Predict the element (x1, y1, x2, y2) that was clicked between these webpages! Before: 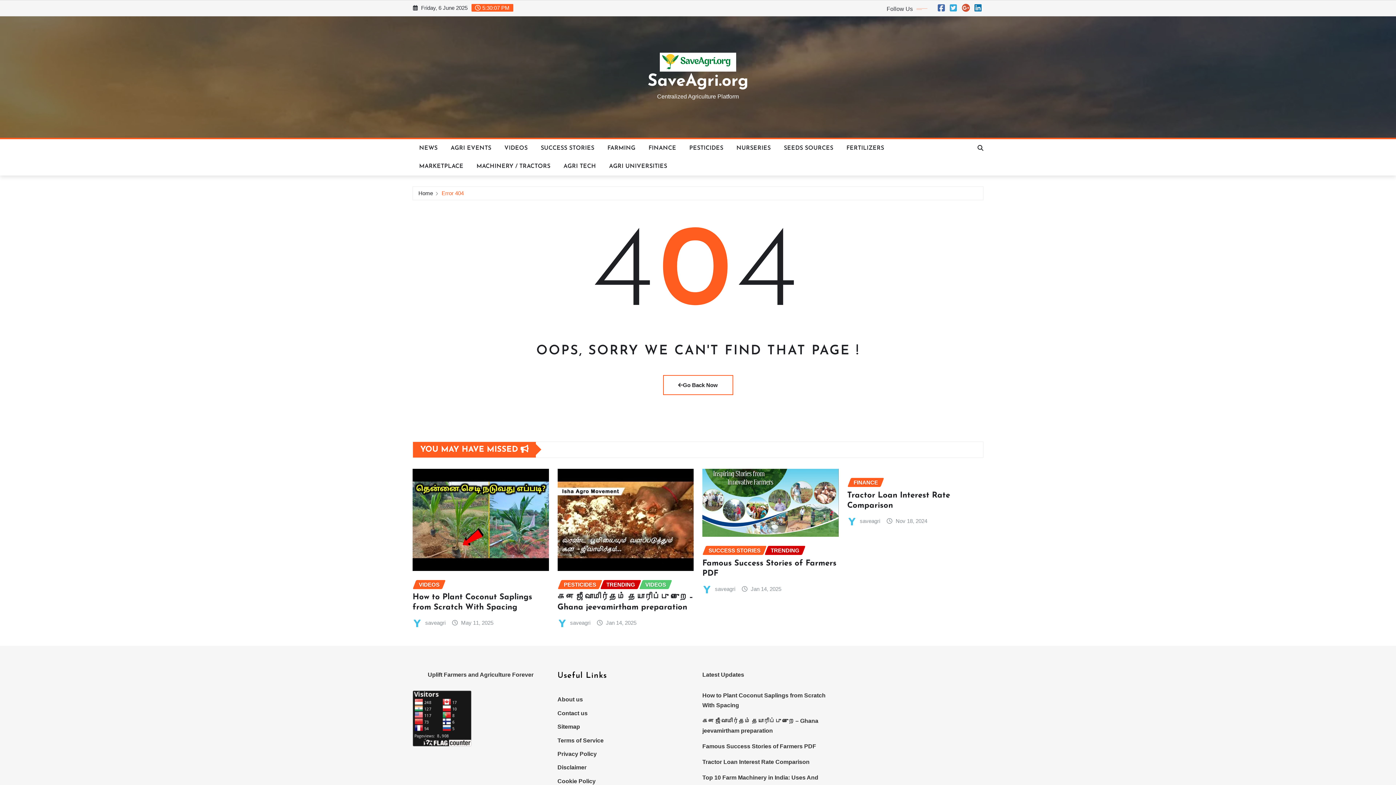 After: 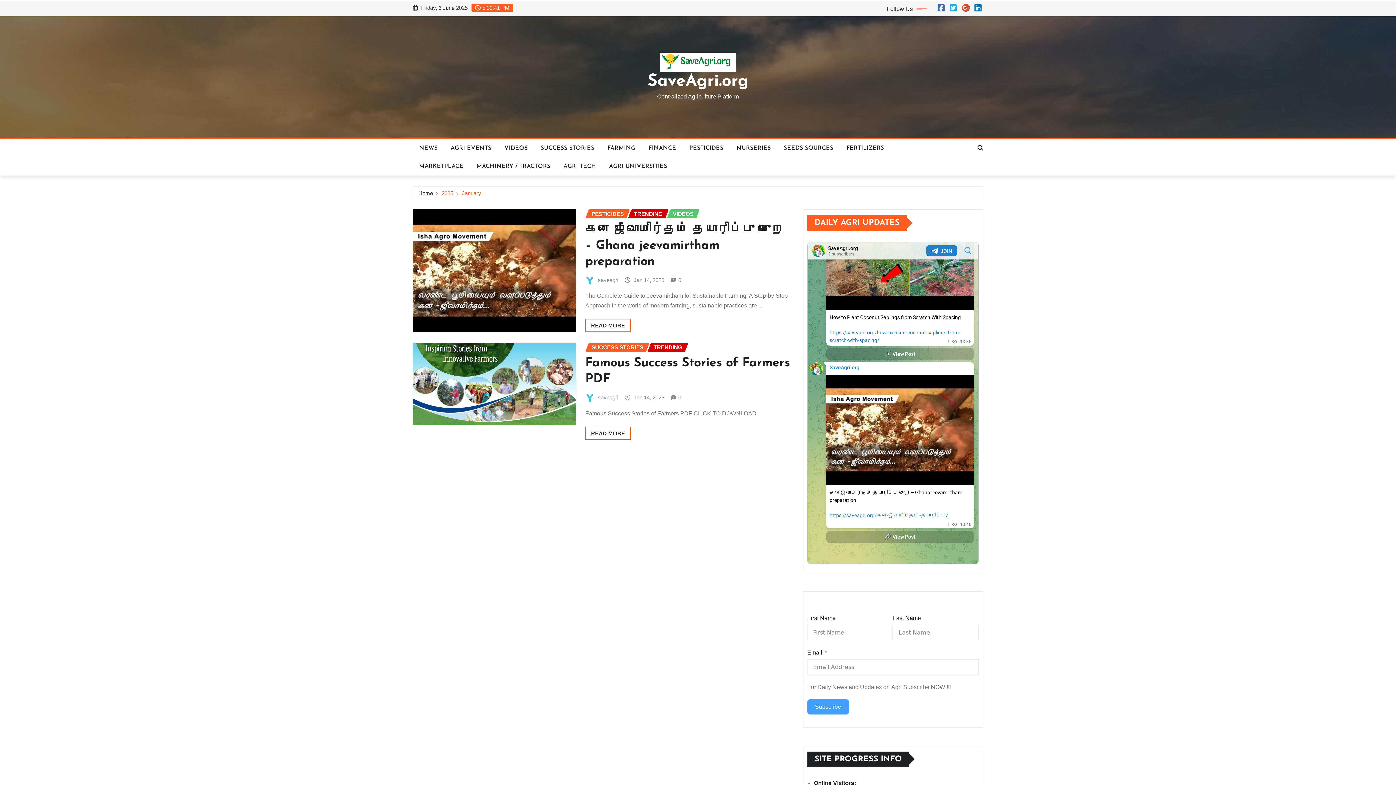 Action: bbox: (606, 618, 636, 627) label: Jan 14, 2025